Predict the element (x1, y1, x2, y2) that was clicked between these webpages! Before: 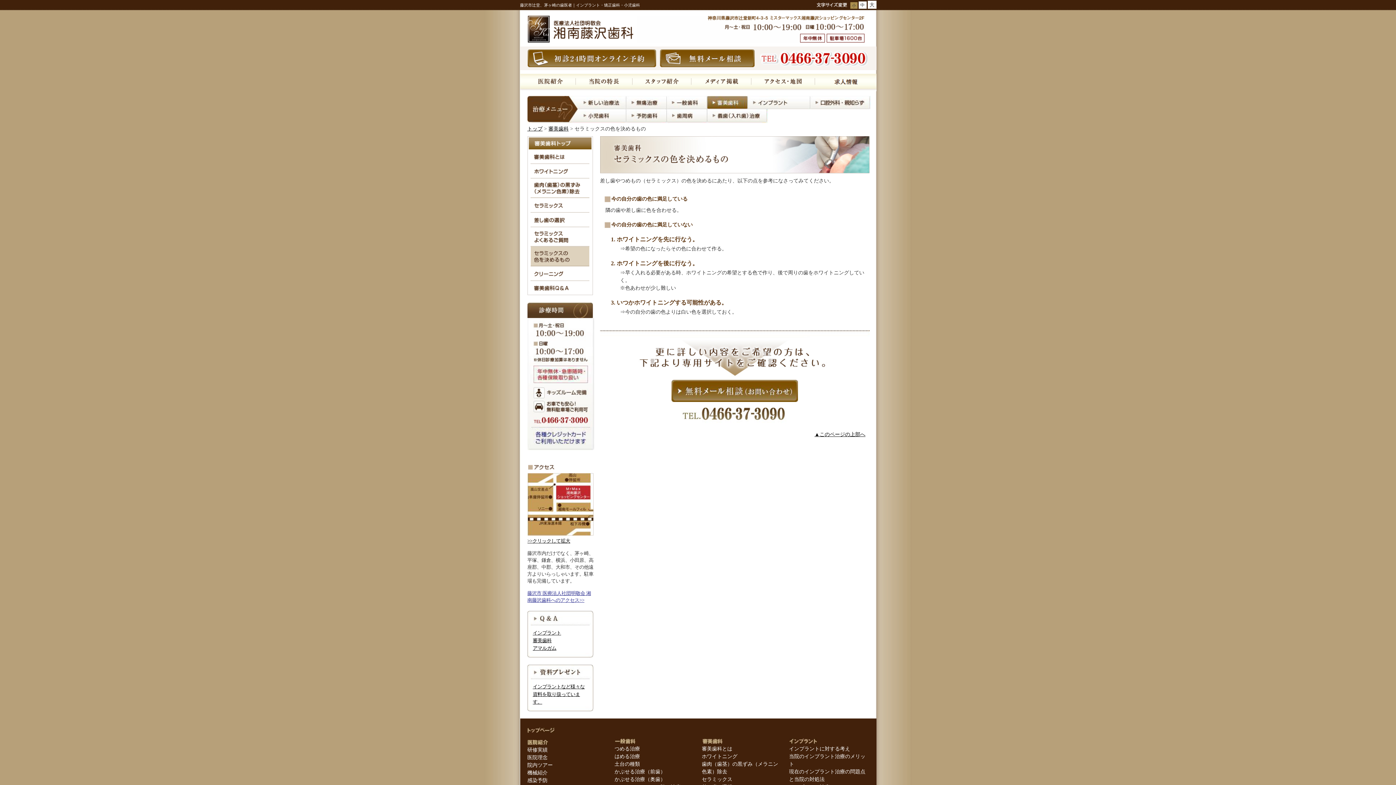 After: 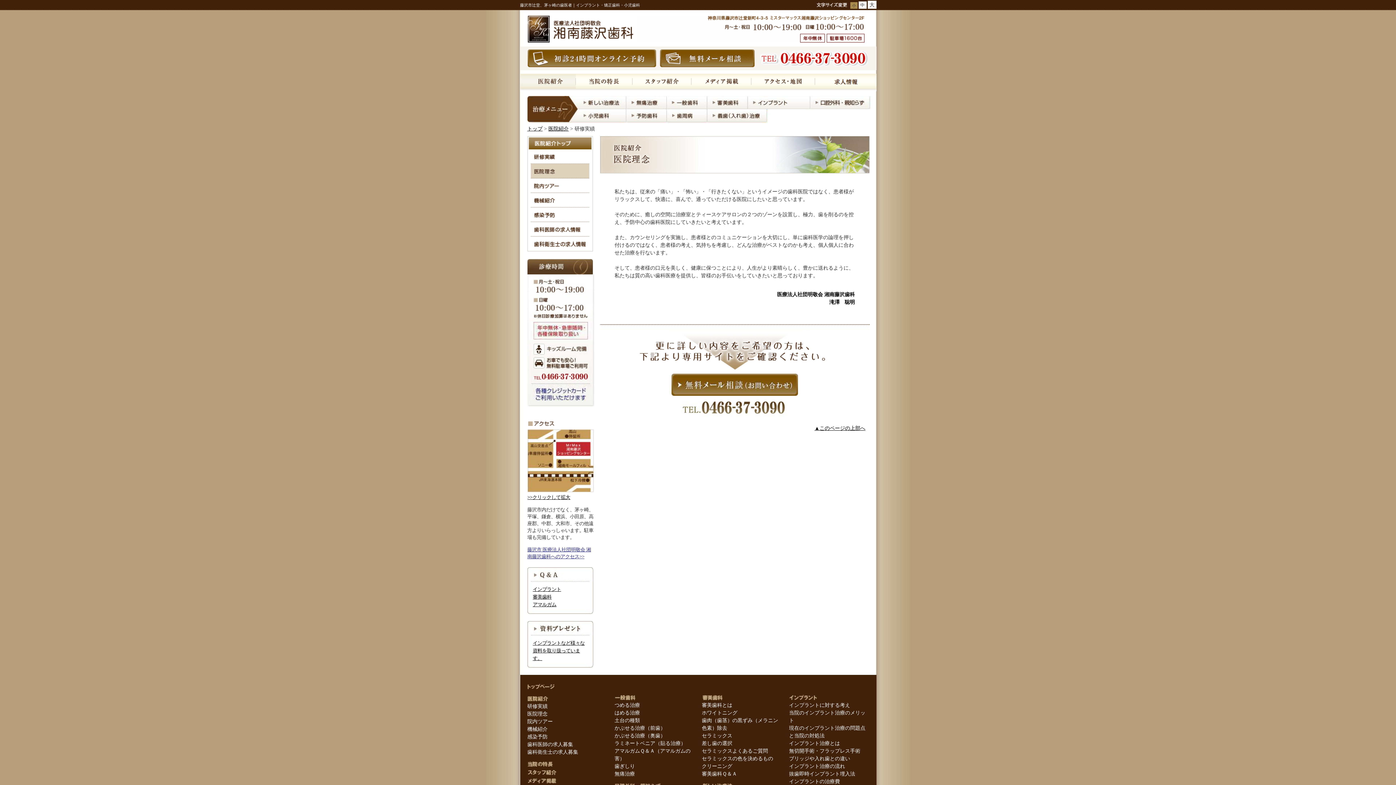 Action: label: 医院理念 bbox: (527, 755, 547, 760)